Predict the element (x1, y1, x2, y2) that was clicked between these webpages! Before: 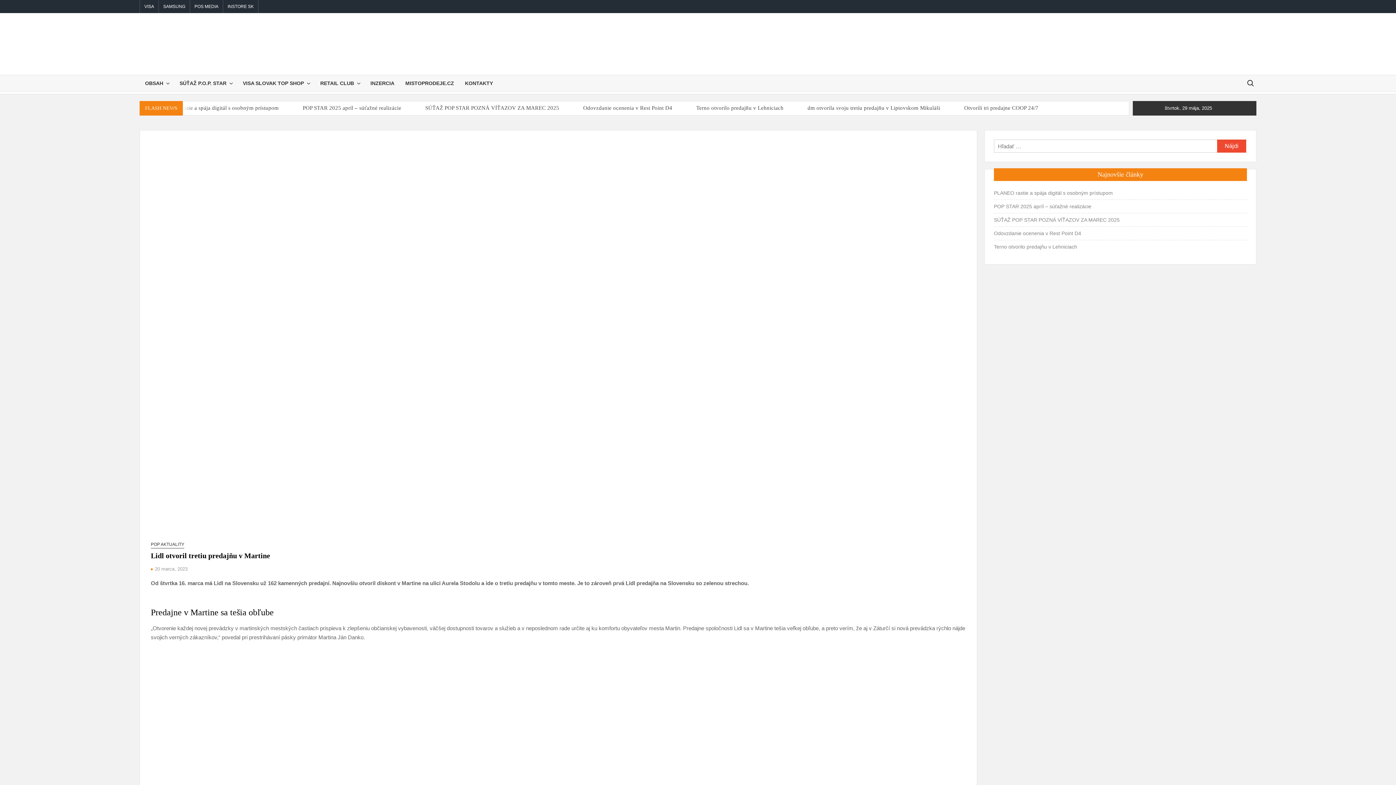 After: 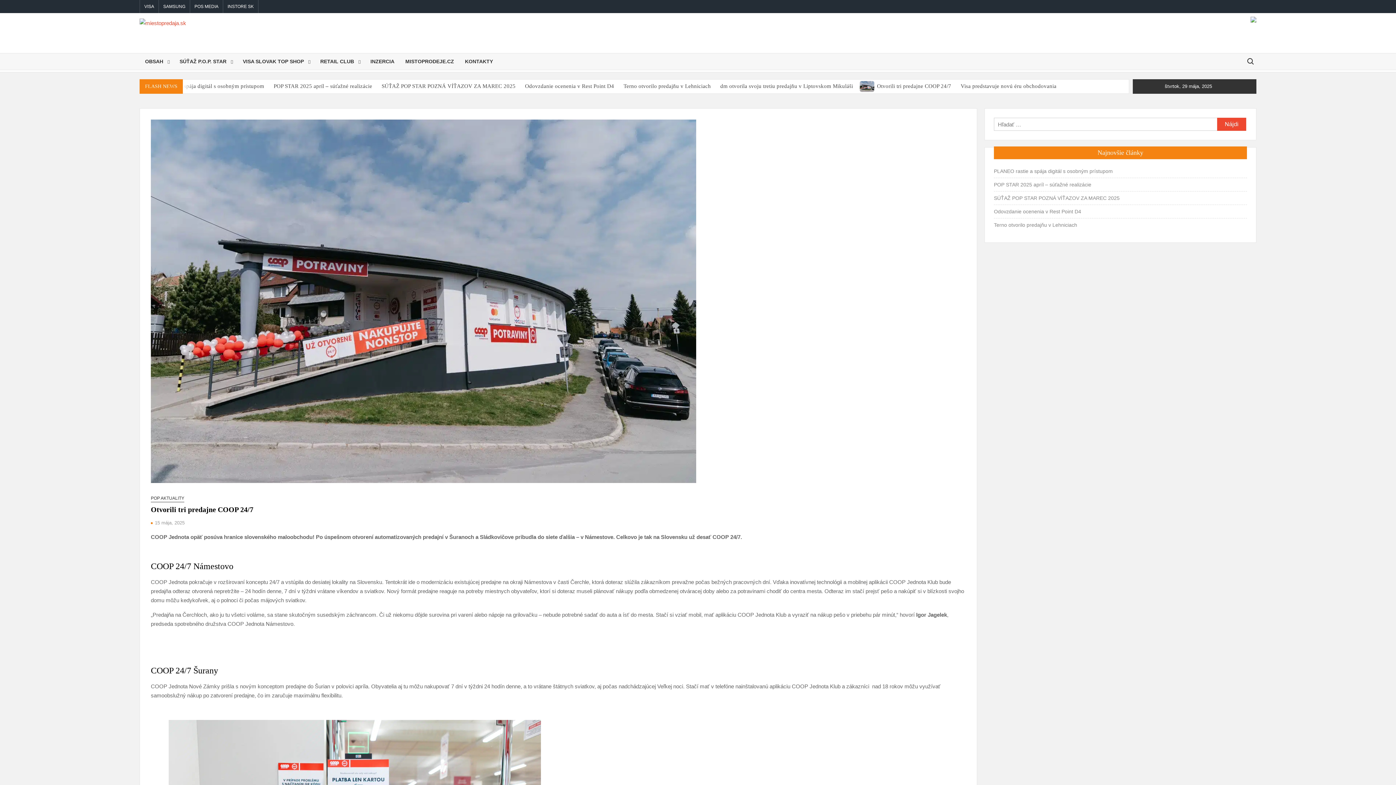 Action: label:   bbox: (947, 104, 964, 110)